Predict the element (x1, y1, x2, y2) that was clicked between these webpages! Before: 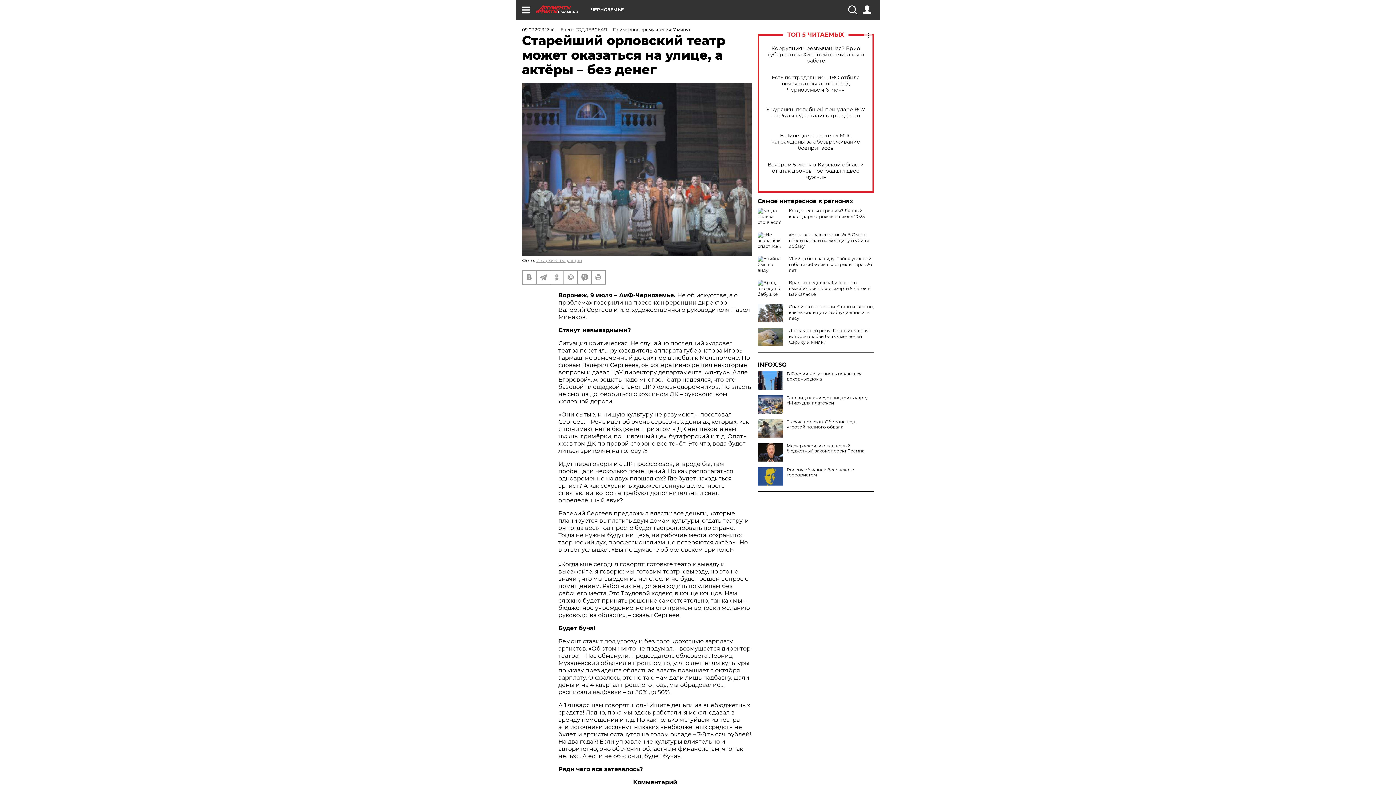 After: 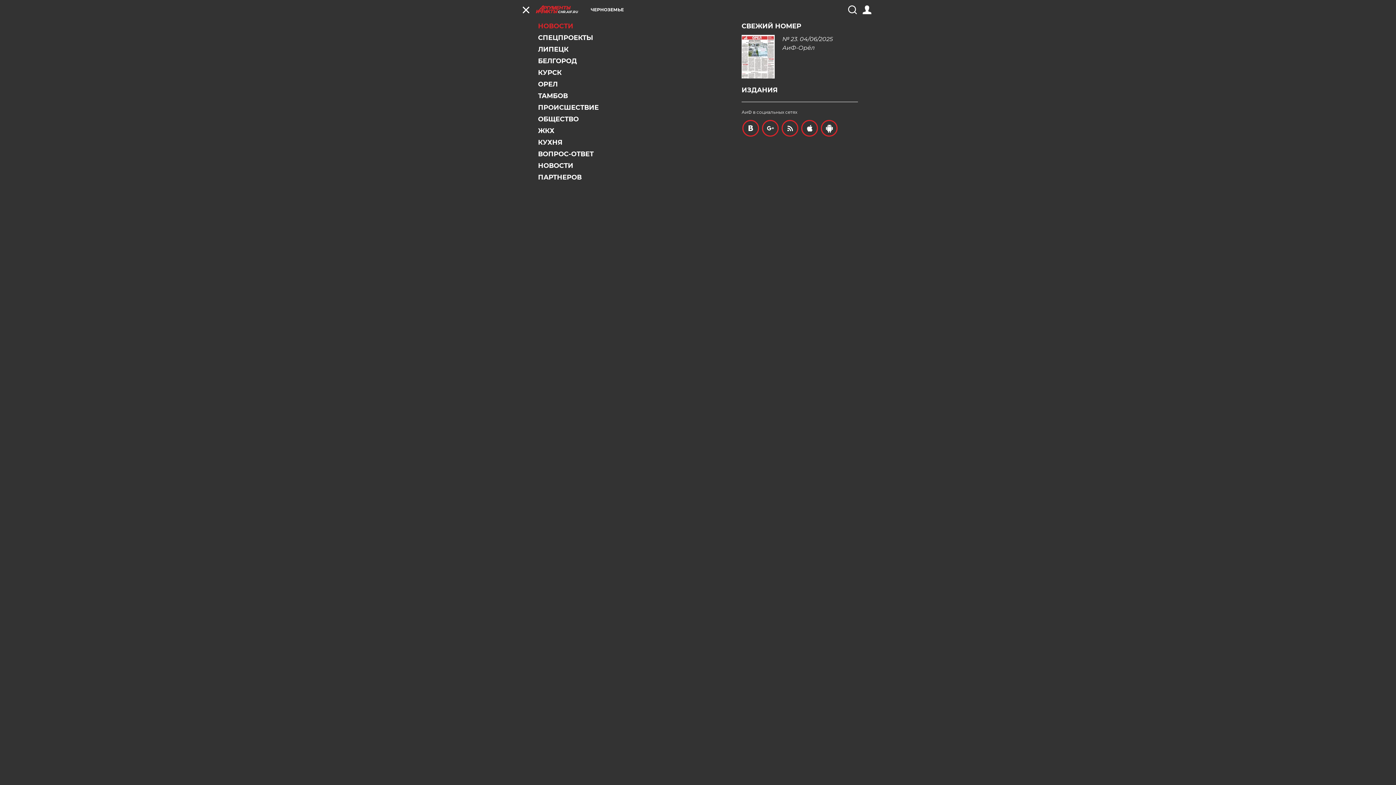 Action: bbox: (521, 5, 530, 14)